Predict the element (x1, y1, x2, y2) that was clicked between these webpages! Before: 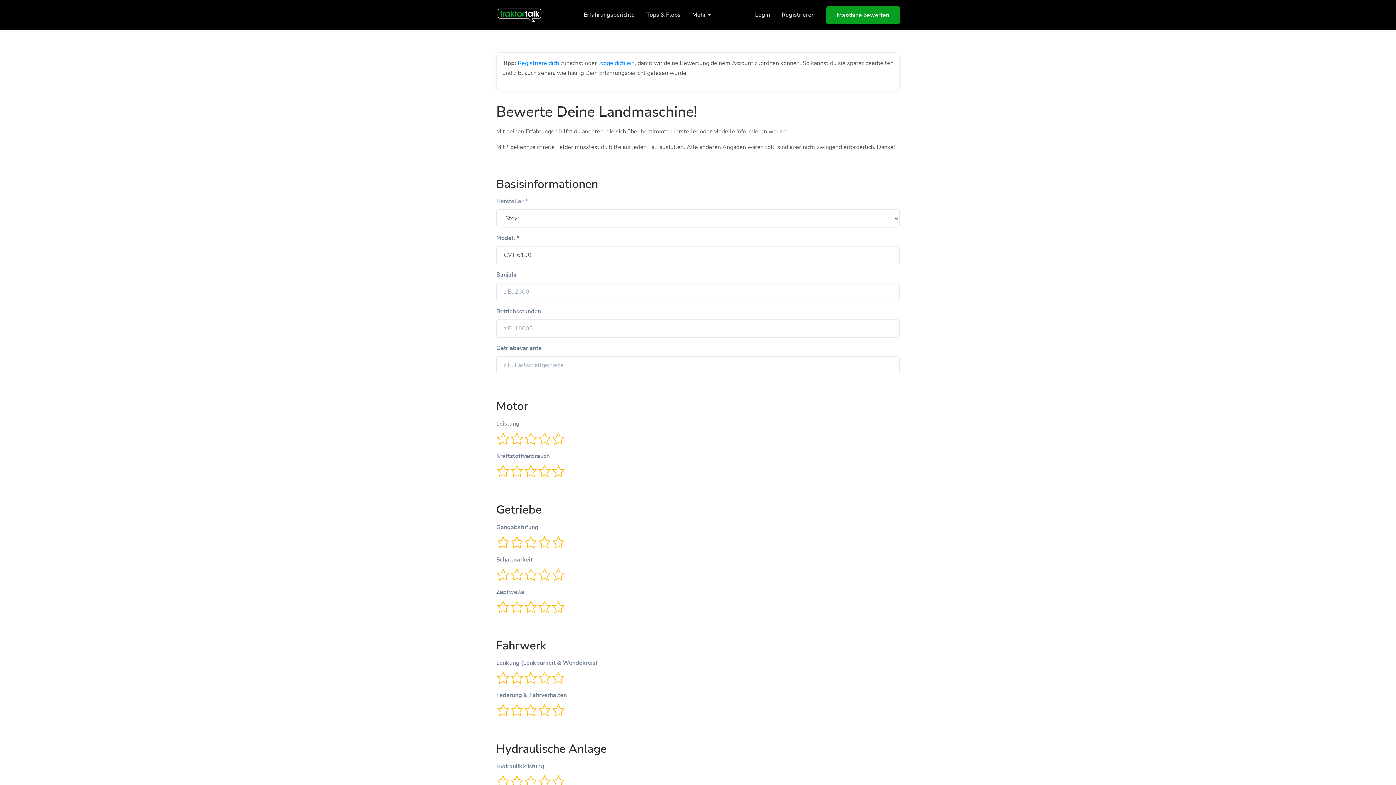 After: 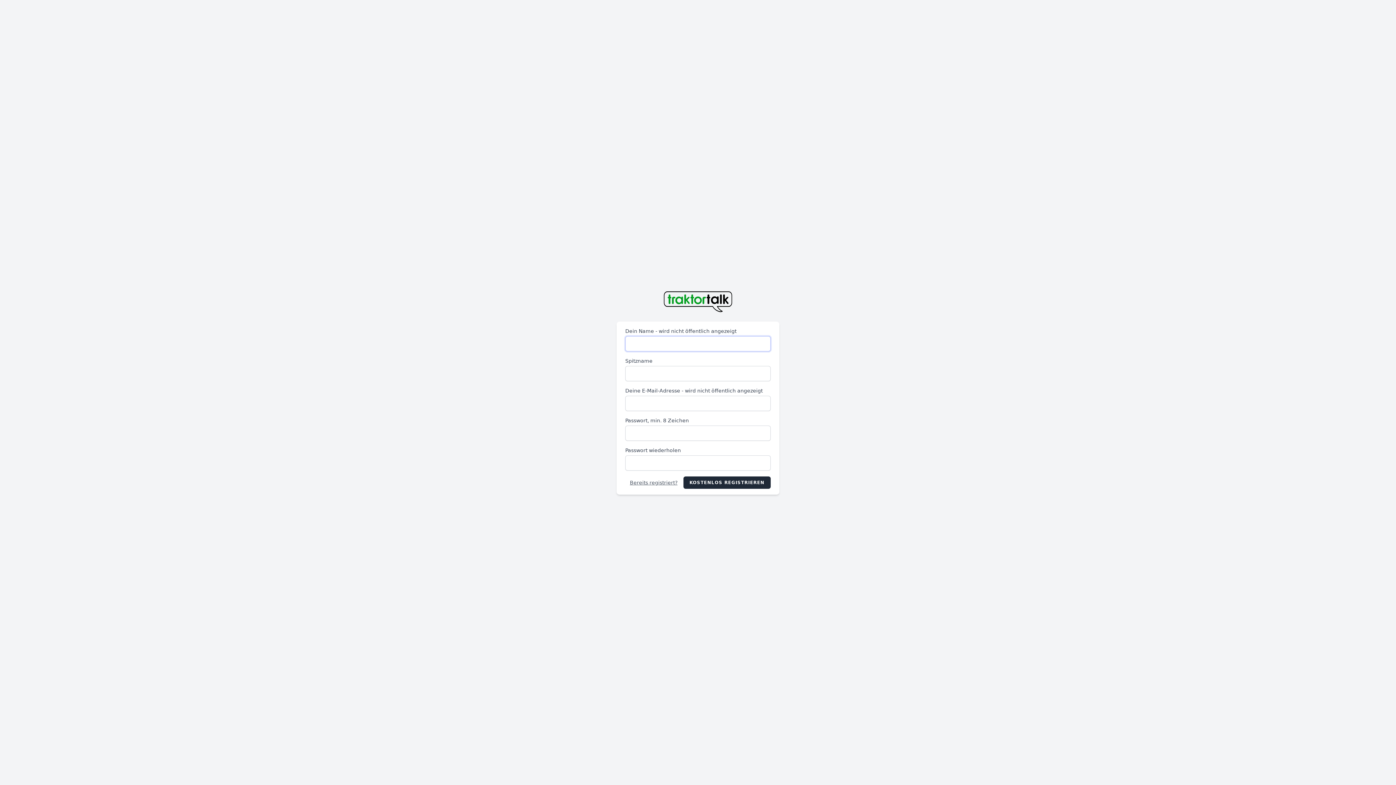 Action: bbox: (776, 4, 820, 25) label: Registrieren